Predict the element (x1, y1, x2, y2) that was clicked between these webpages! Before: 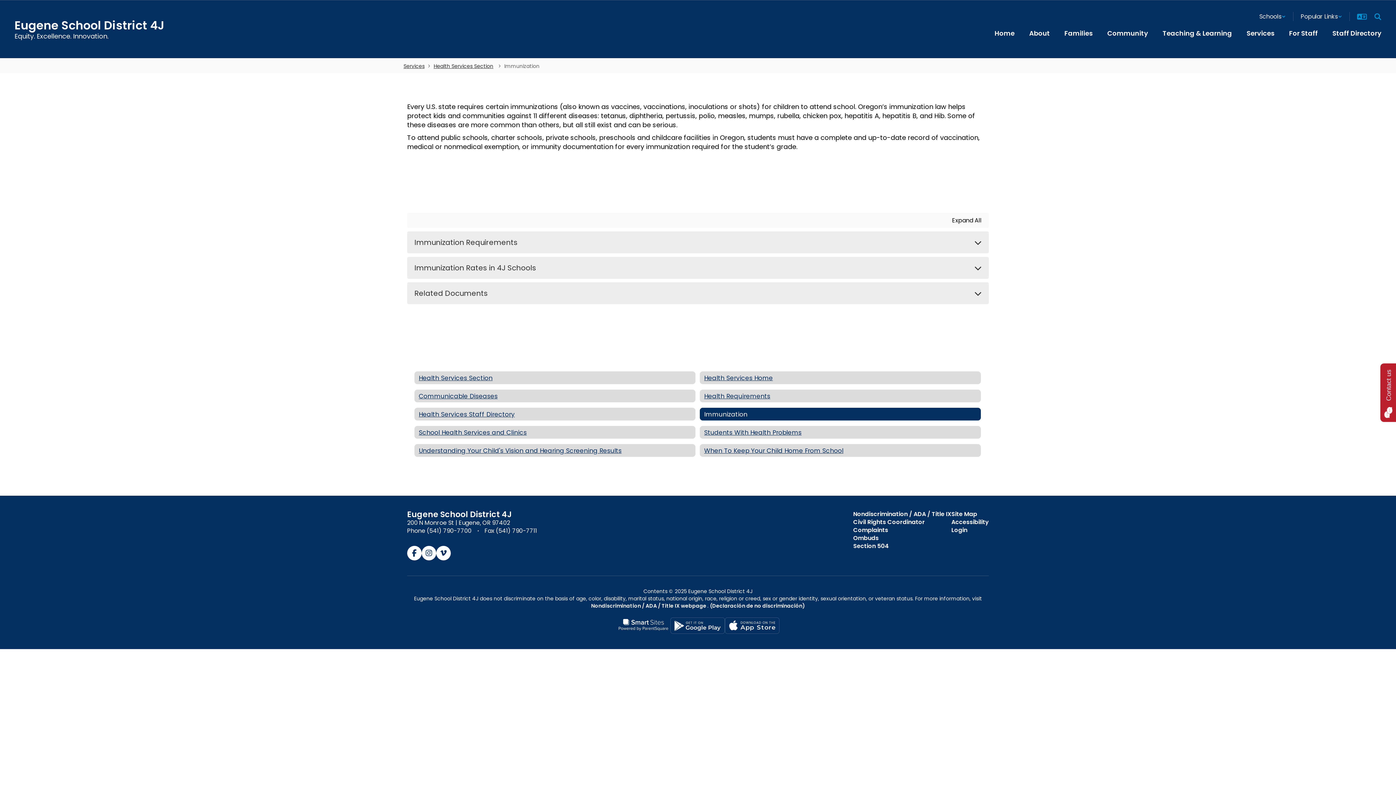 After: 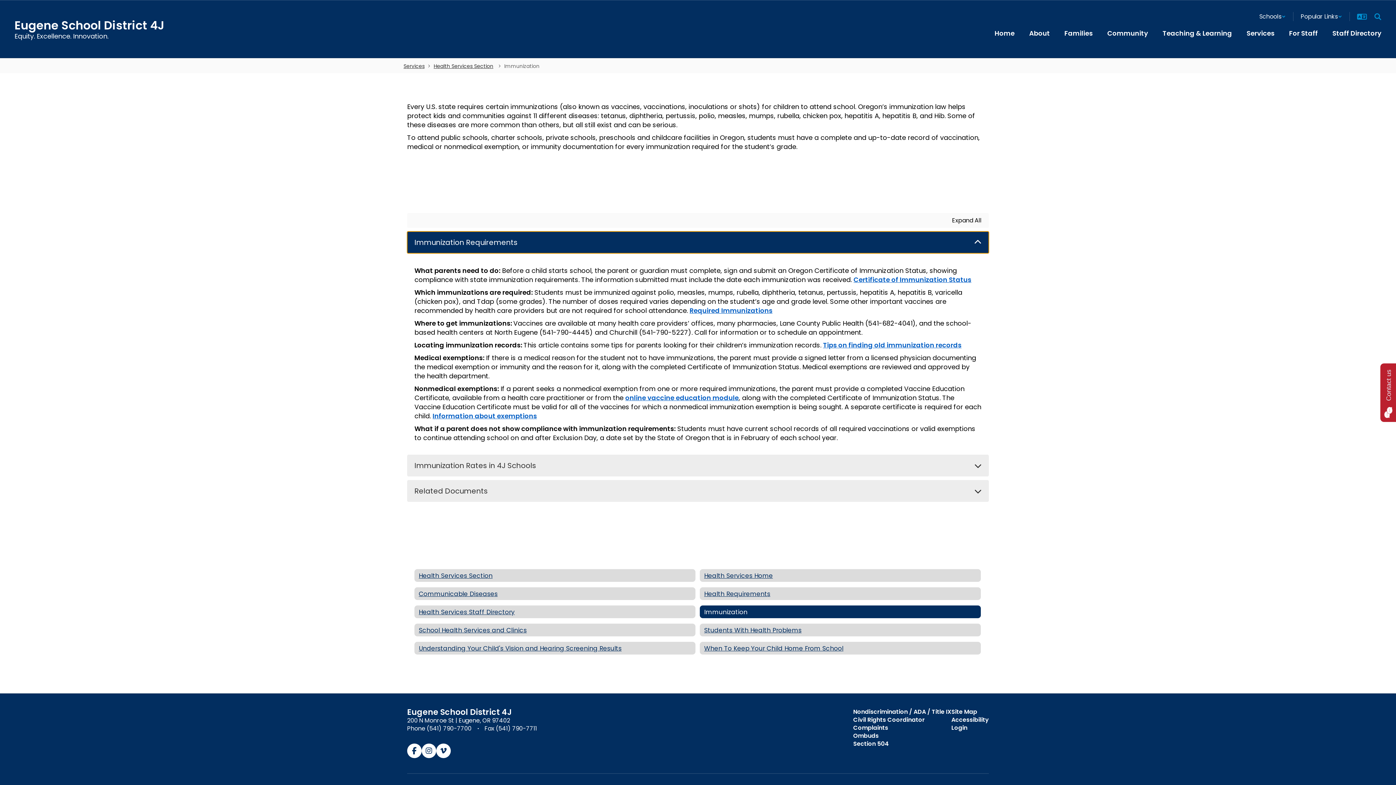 Action: bbox: (407, 231, 989, 253) label: Immunization Requirements